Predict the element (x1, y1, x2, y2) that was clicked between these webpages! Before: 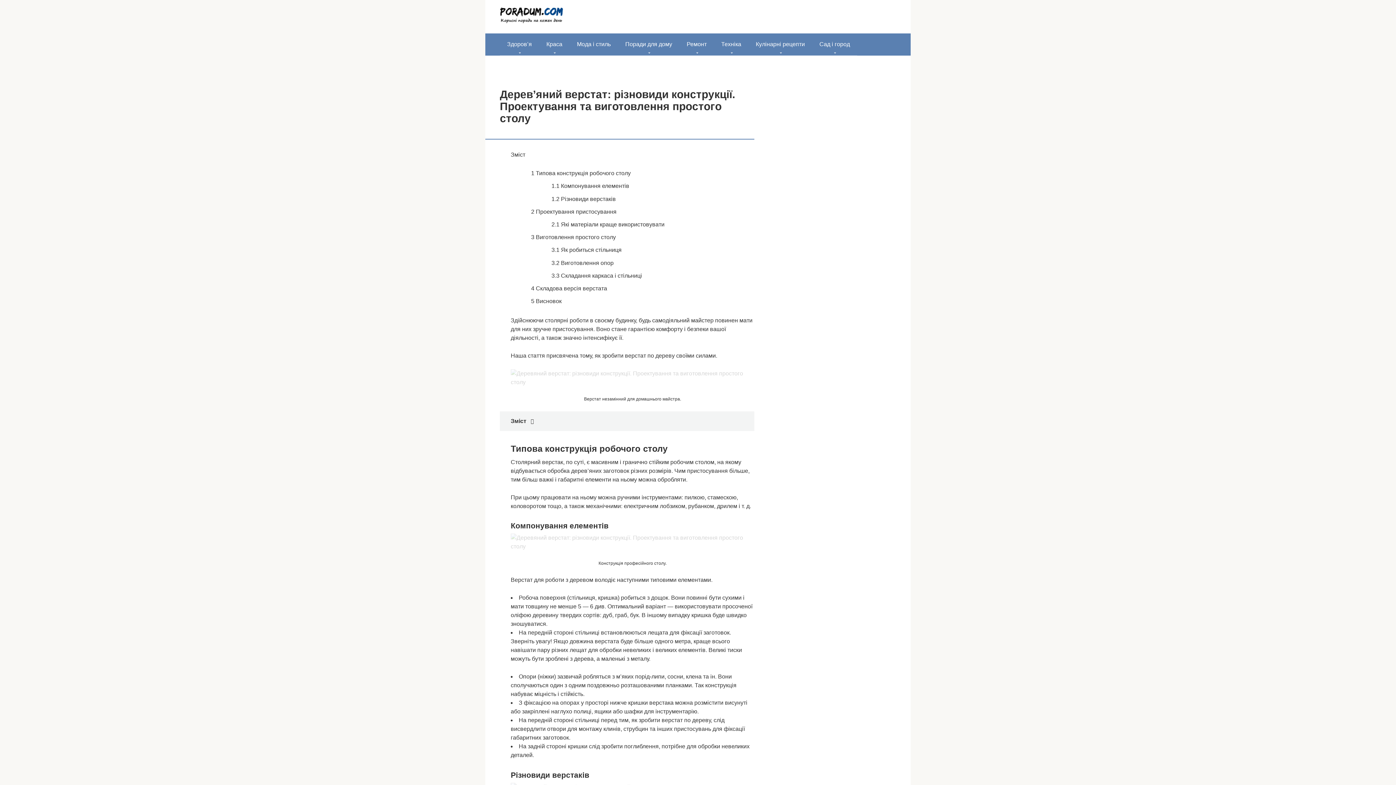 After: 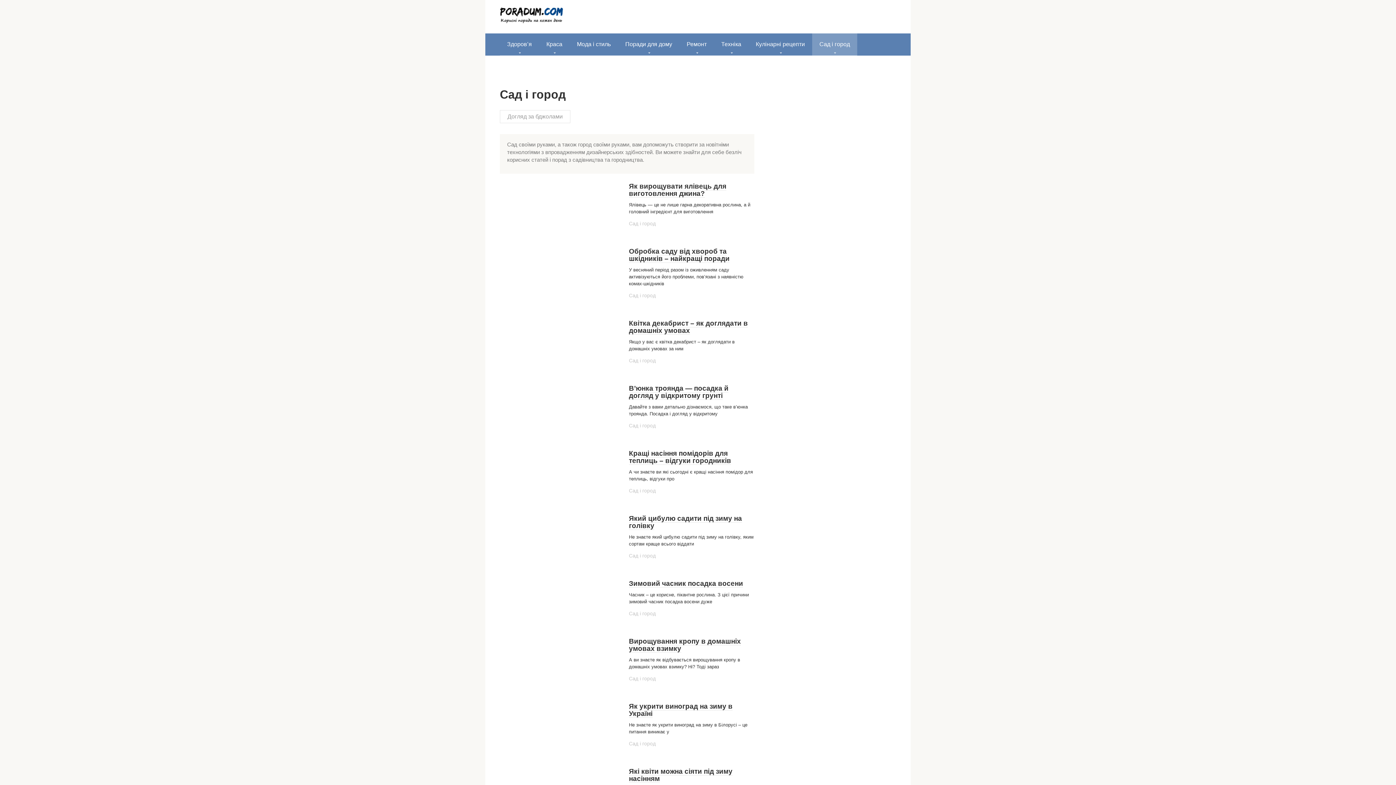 Action: bbox: (812, 33, 857, 55) label: Сад і город